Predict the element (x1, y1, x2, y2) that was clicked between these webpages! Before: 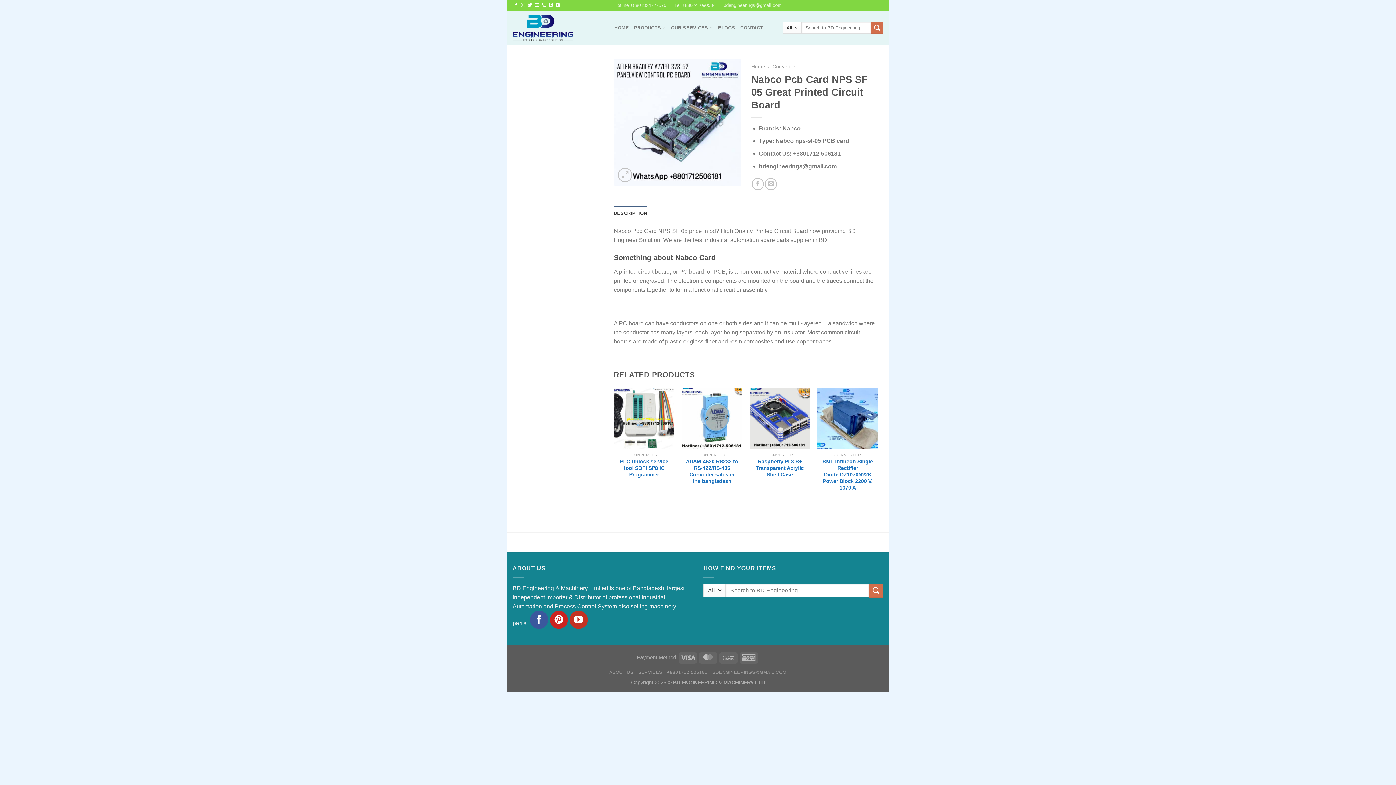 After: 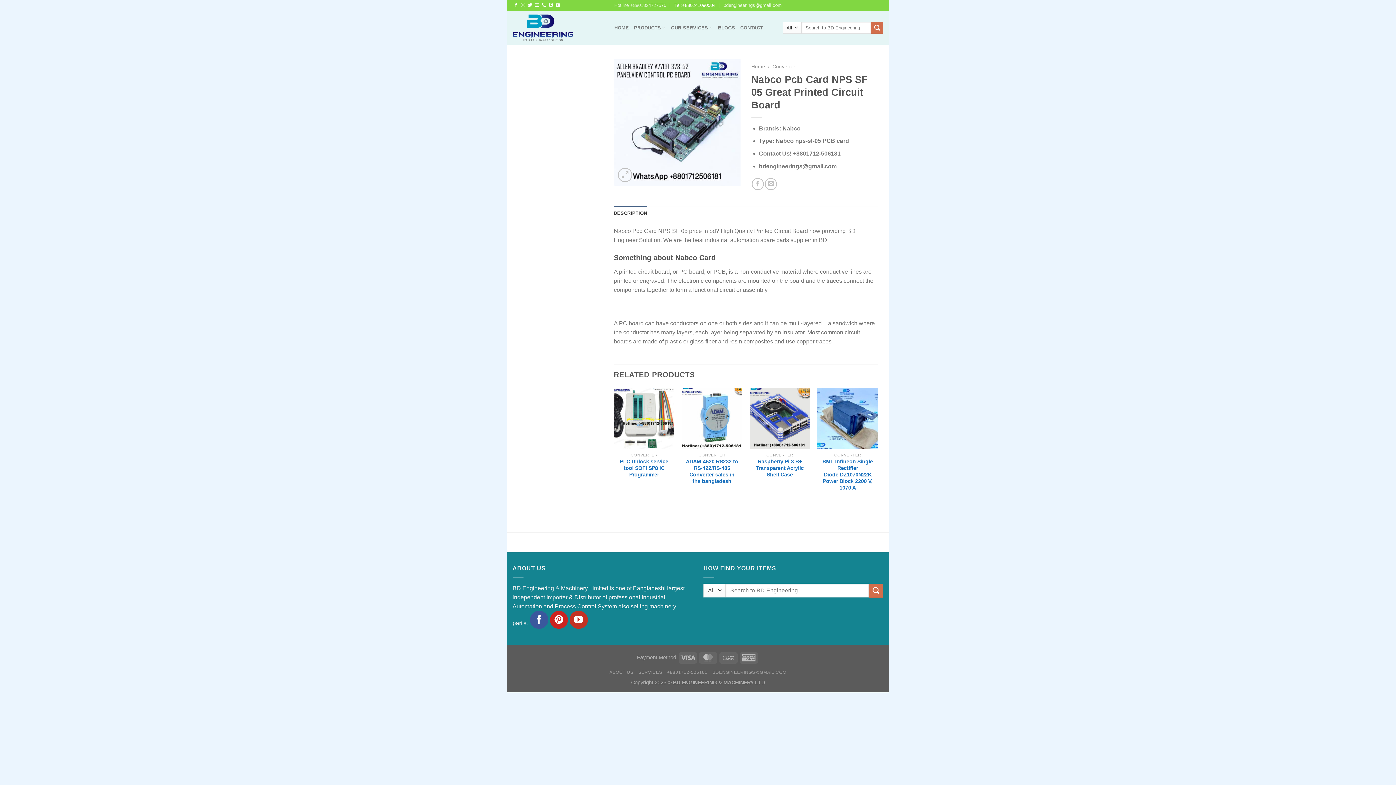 Action: label: Tel:+880241090504 bbox: (674, 0, 715, 10)